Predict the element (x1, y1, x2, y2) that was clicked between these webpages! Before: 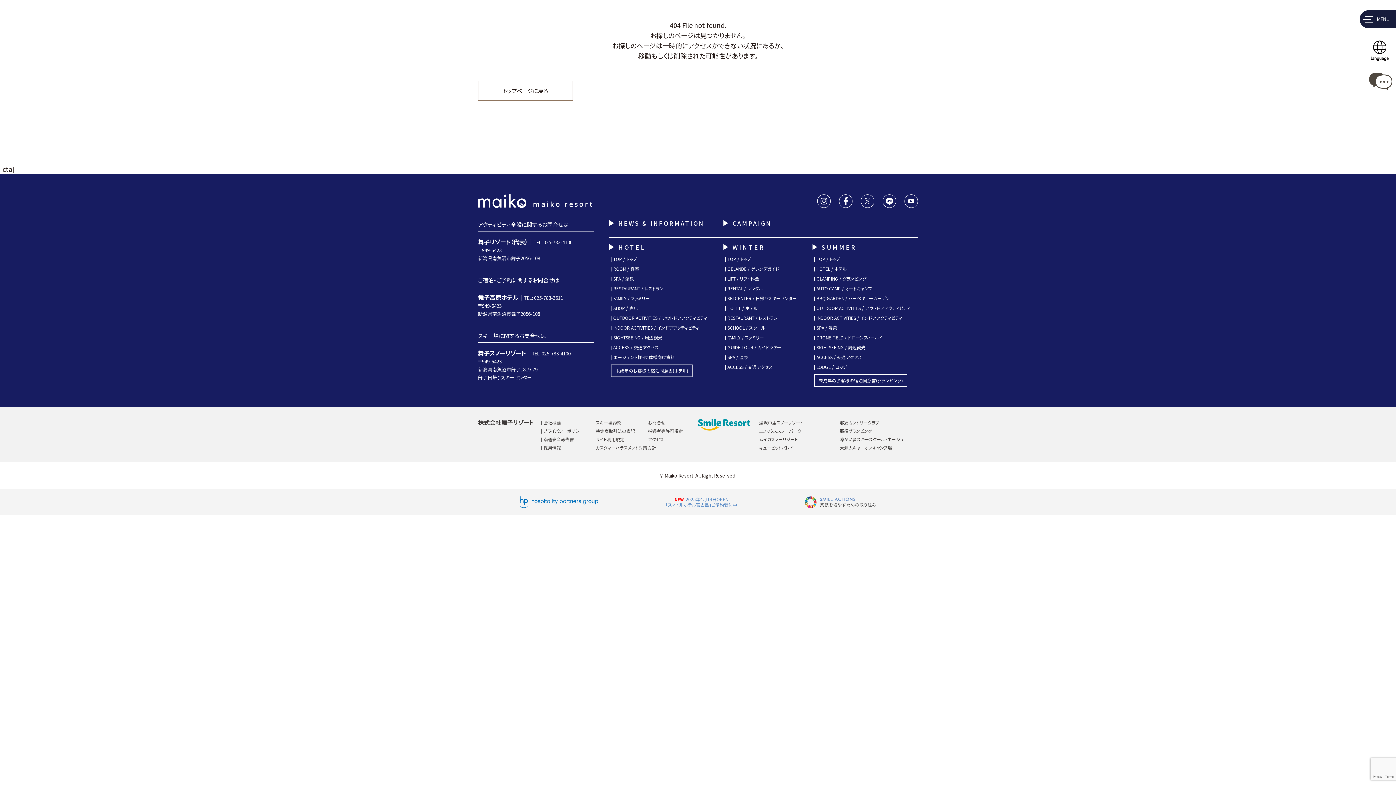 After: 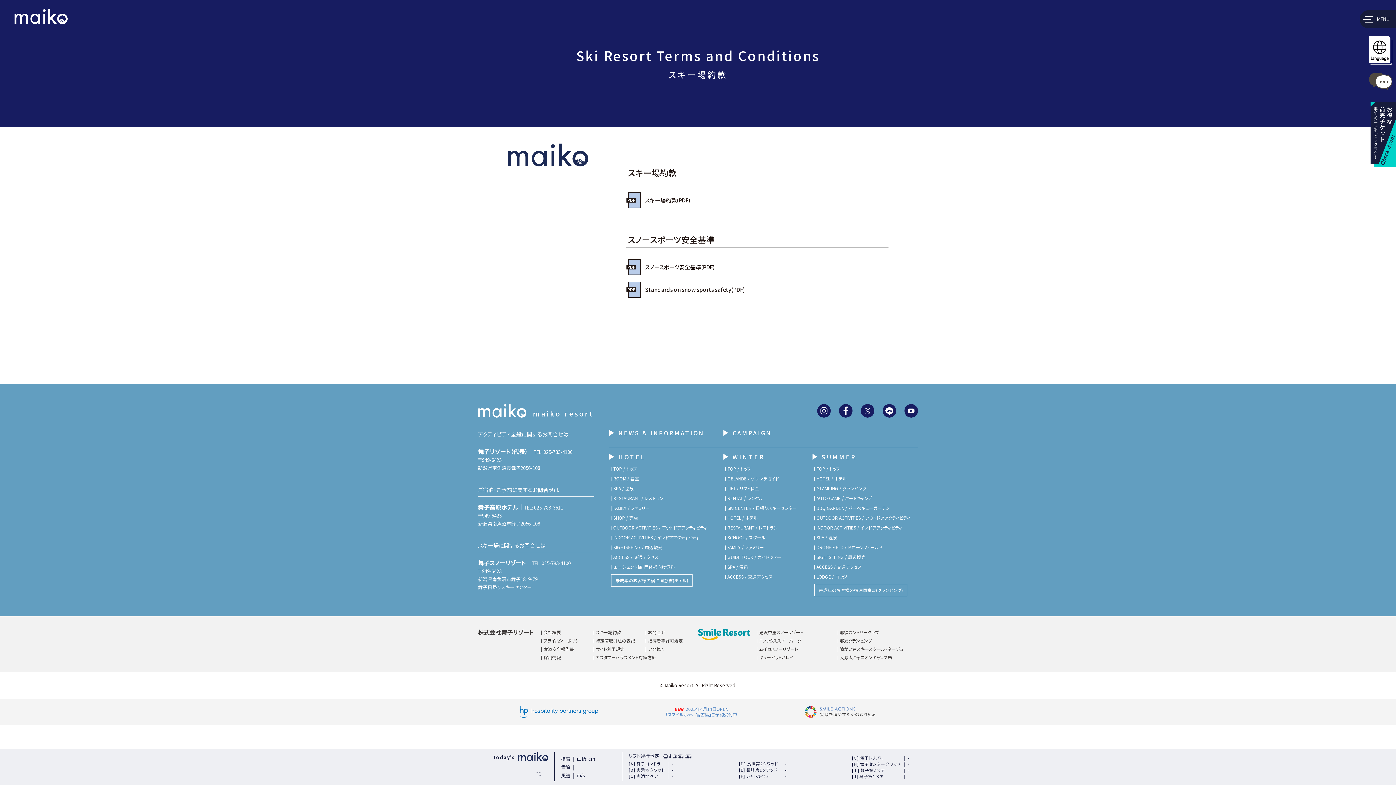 Action: label: スキー場約款 bbox: (593, 419, 645, 426)